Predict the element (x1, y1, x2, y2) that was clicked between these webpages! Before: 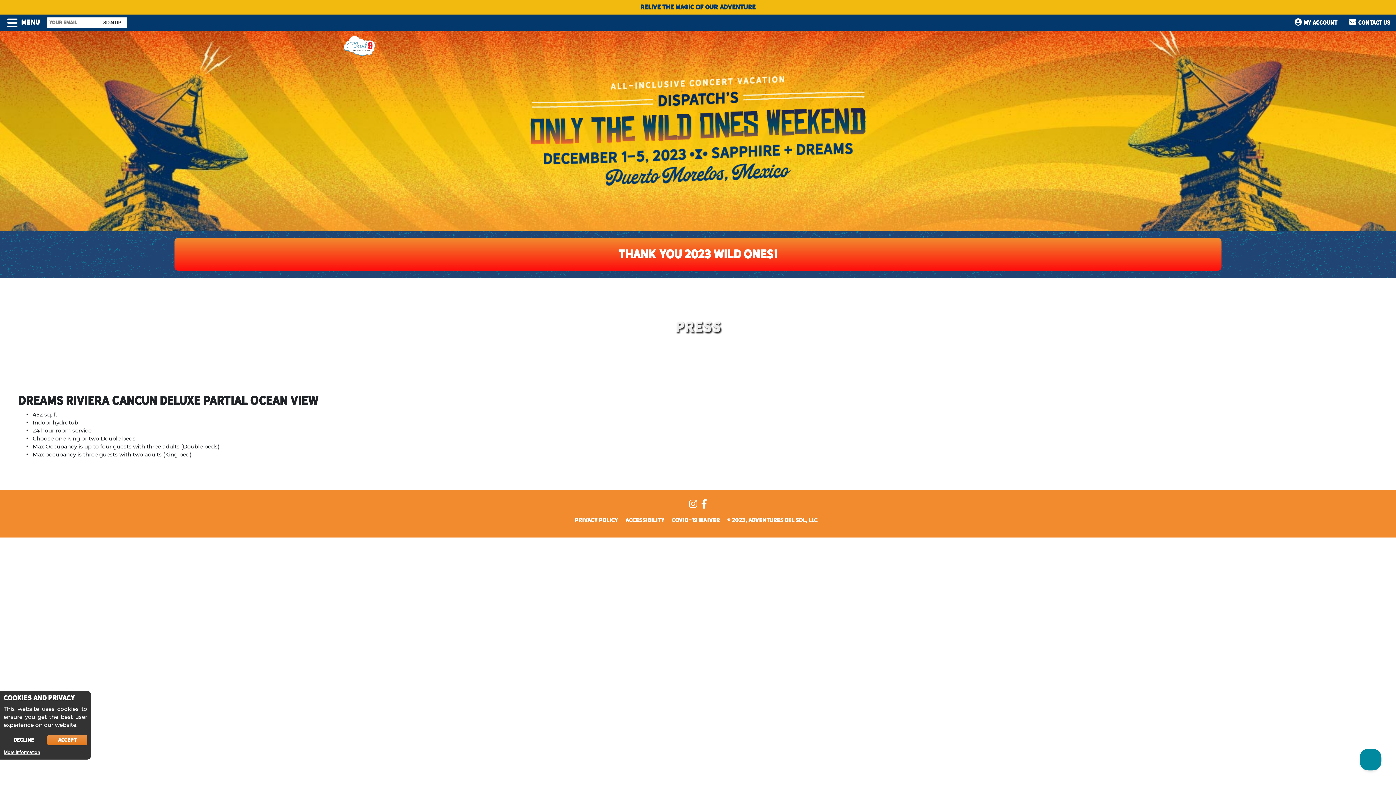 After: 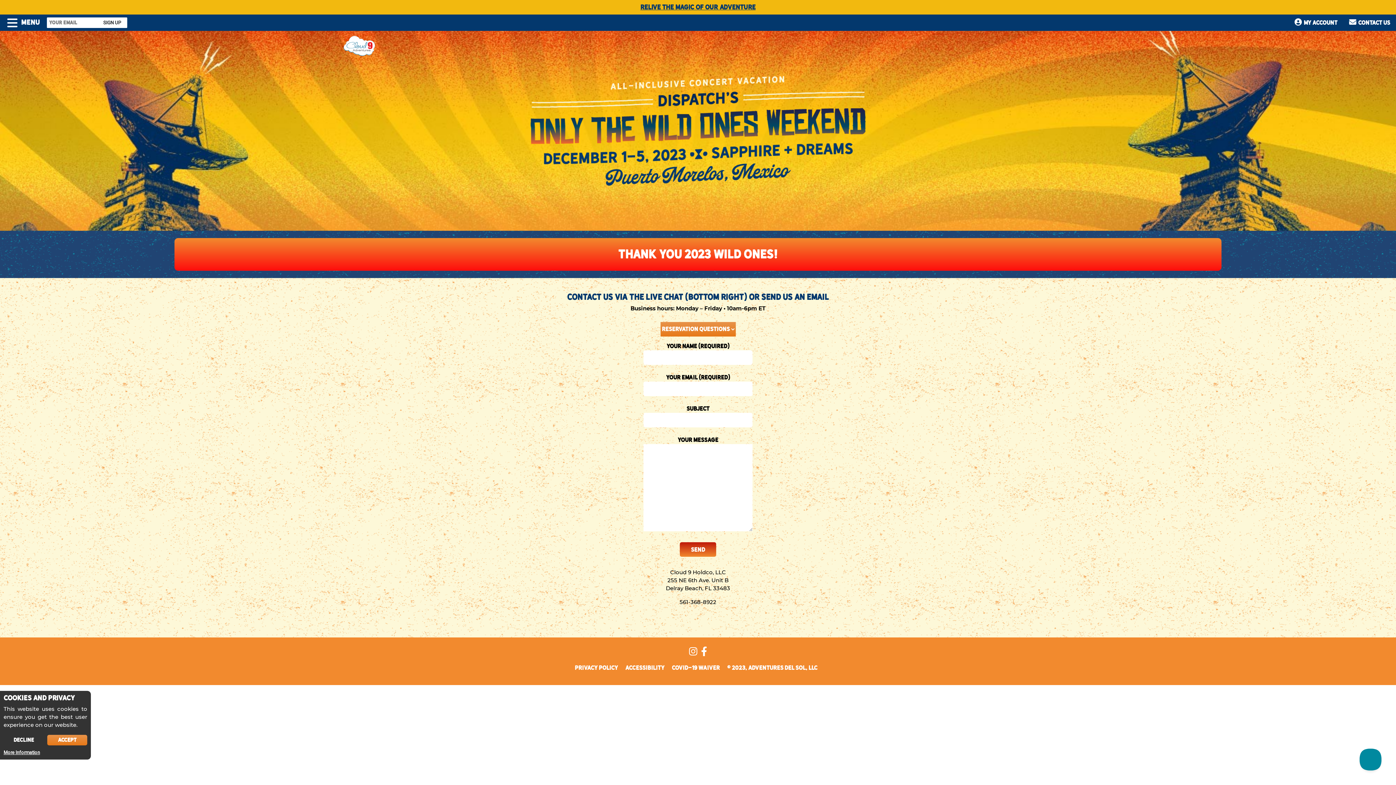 Action: bbox: (1343, 12, 1396, 32) label: CONTACT US